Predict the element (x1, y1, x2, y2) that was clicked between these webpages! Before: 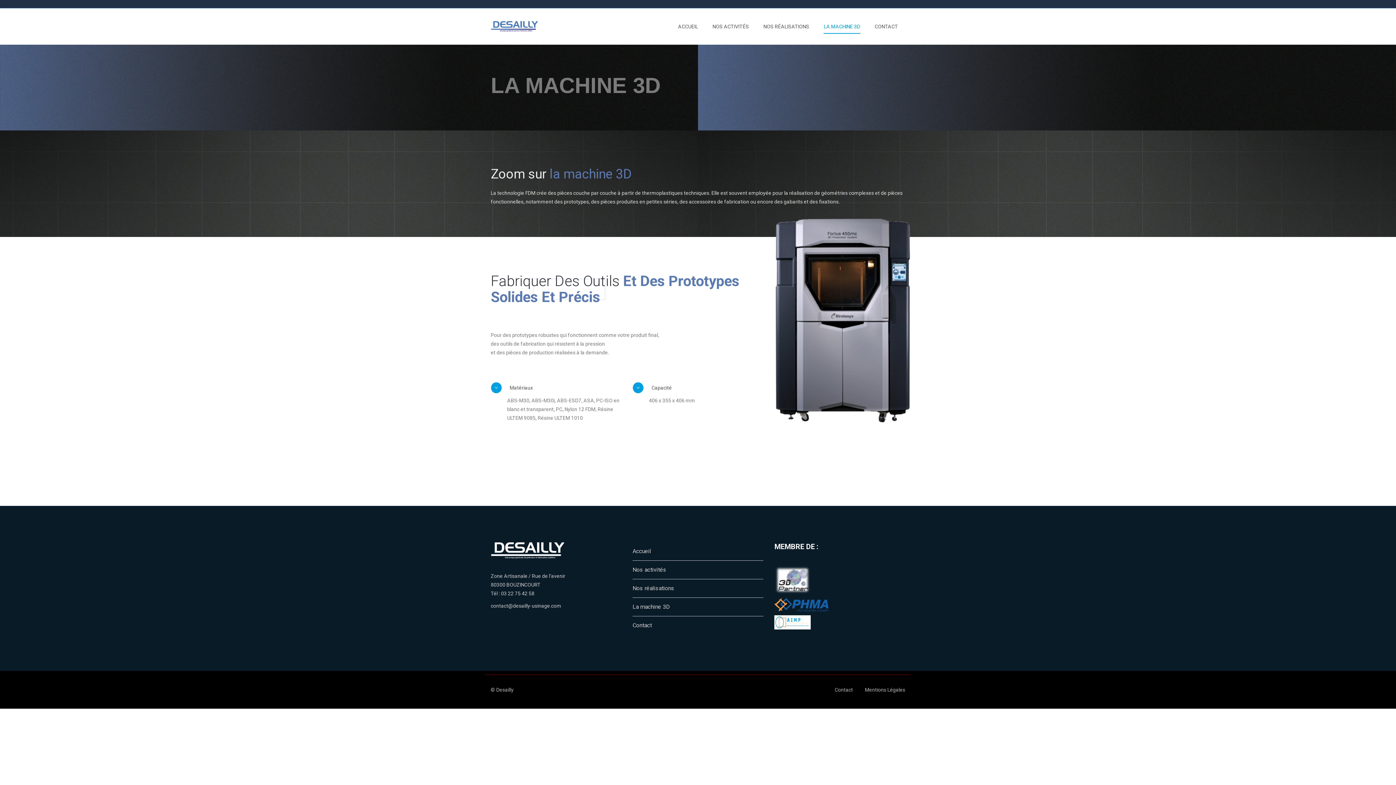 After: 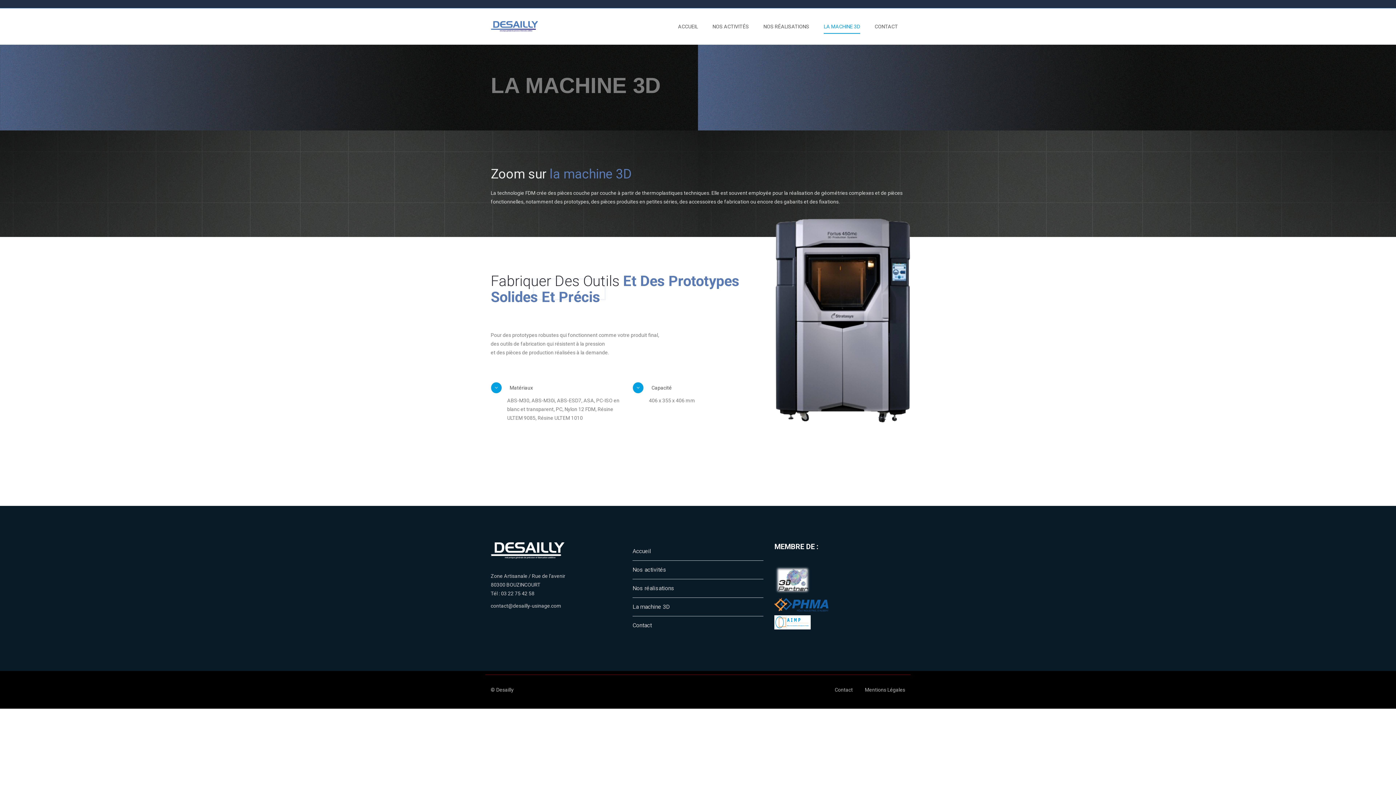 Action: label: La machine 3D bbox: (632, 602, 763, 611)